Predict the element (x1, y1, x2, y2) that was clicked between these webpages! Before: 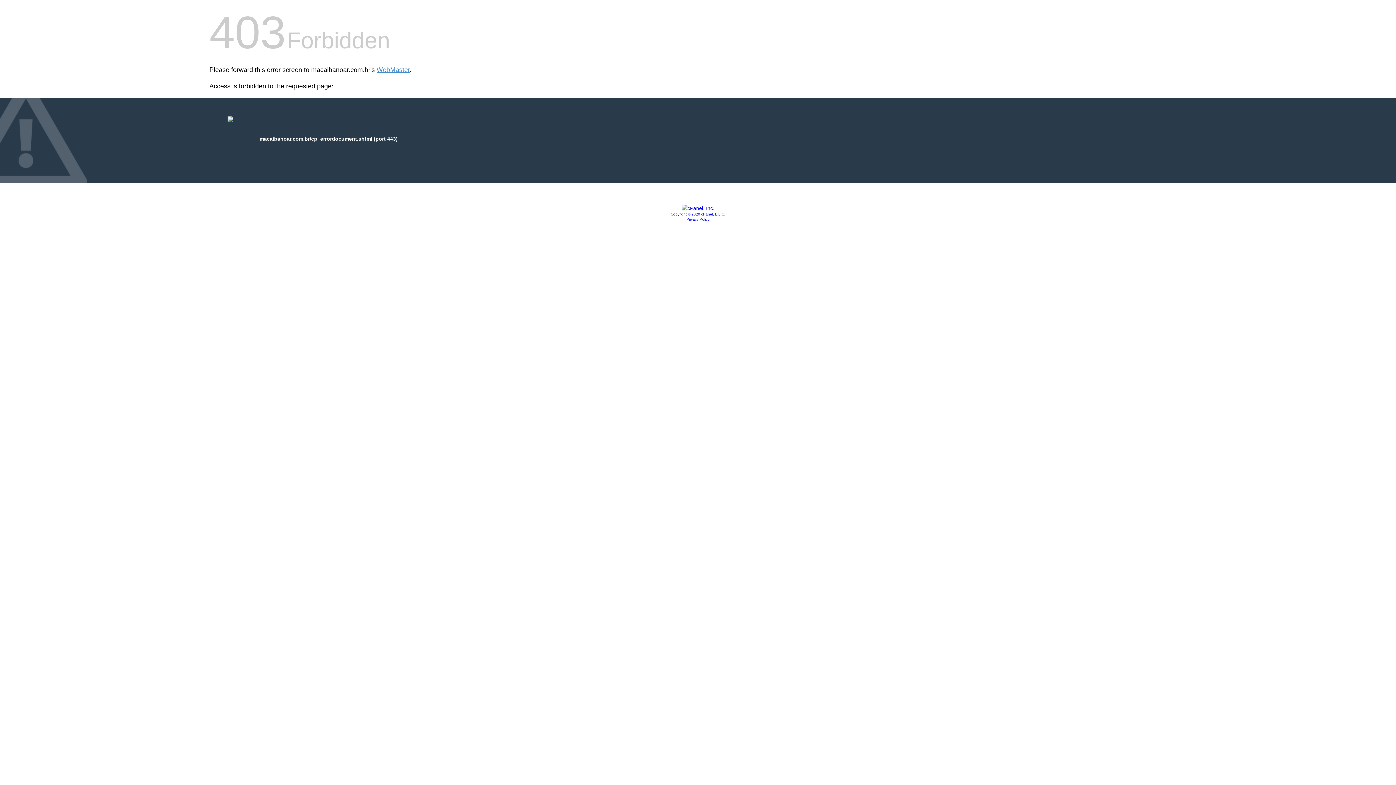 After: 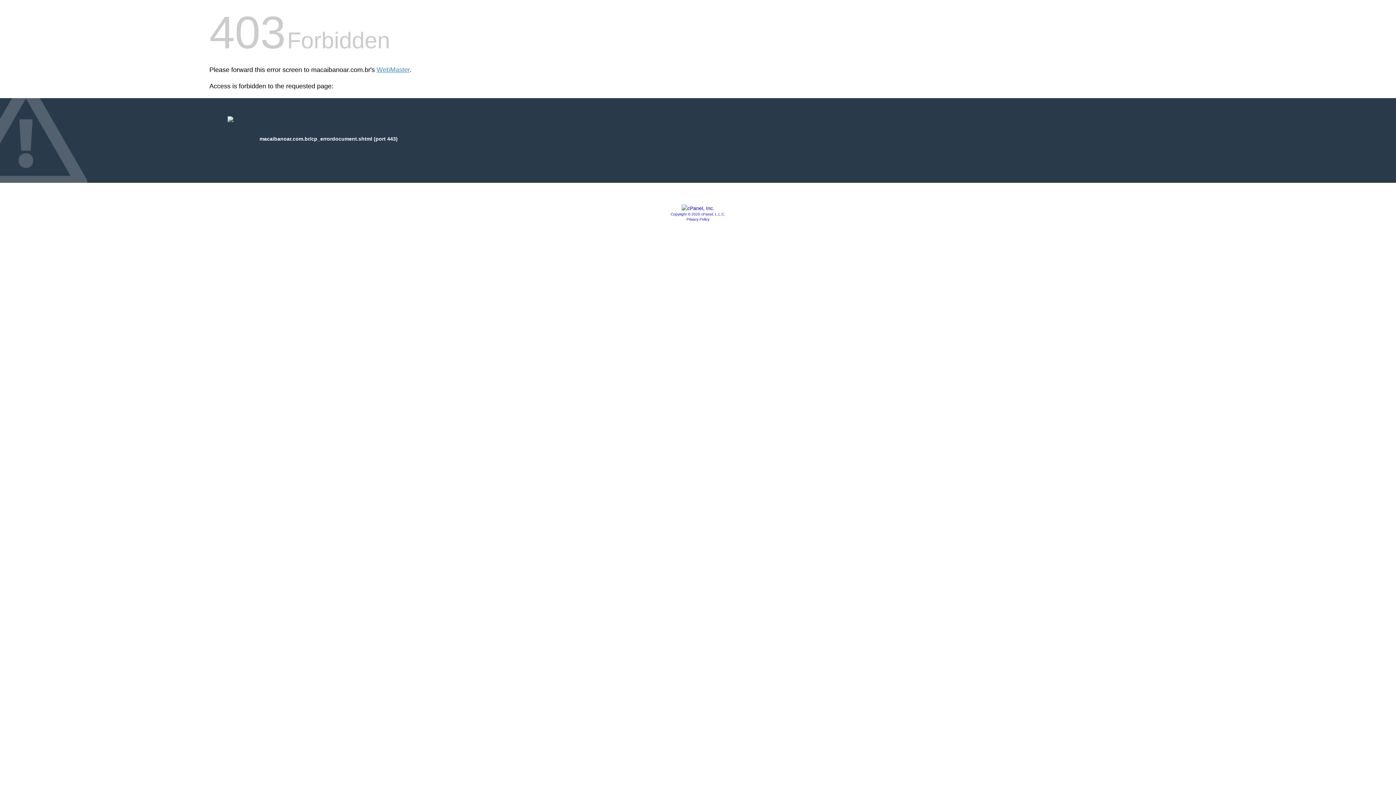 Action: label: Copyright © 2020 cPanel, L.L.C. bbox: (670, 212, 725, 216)